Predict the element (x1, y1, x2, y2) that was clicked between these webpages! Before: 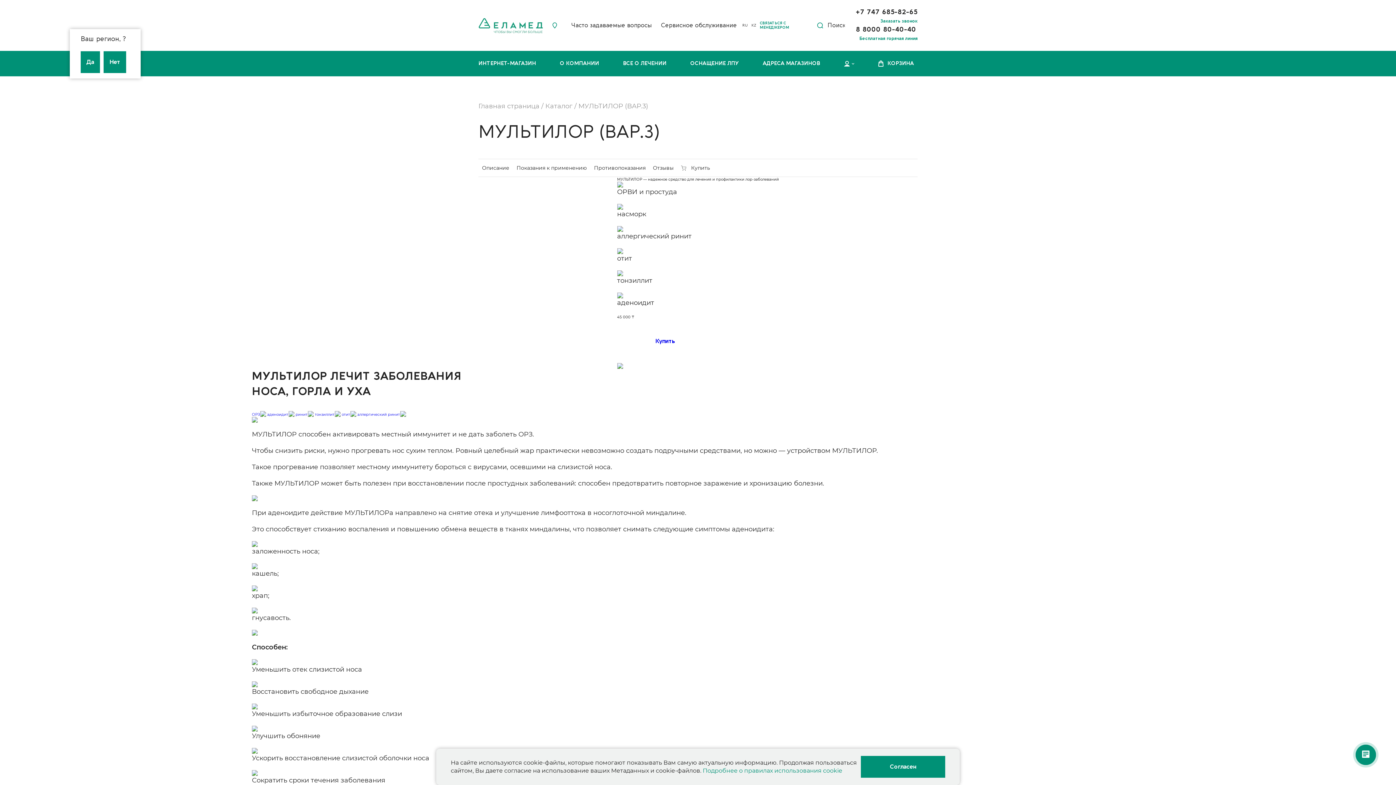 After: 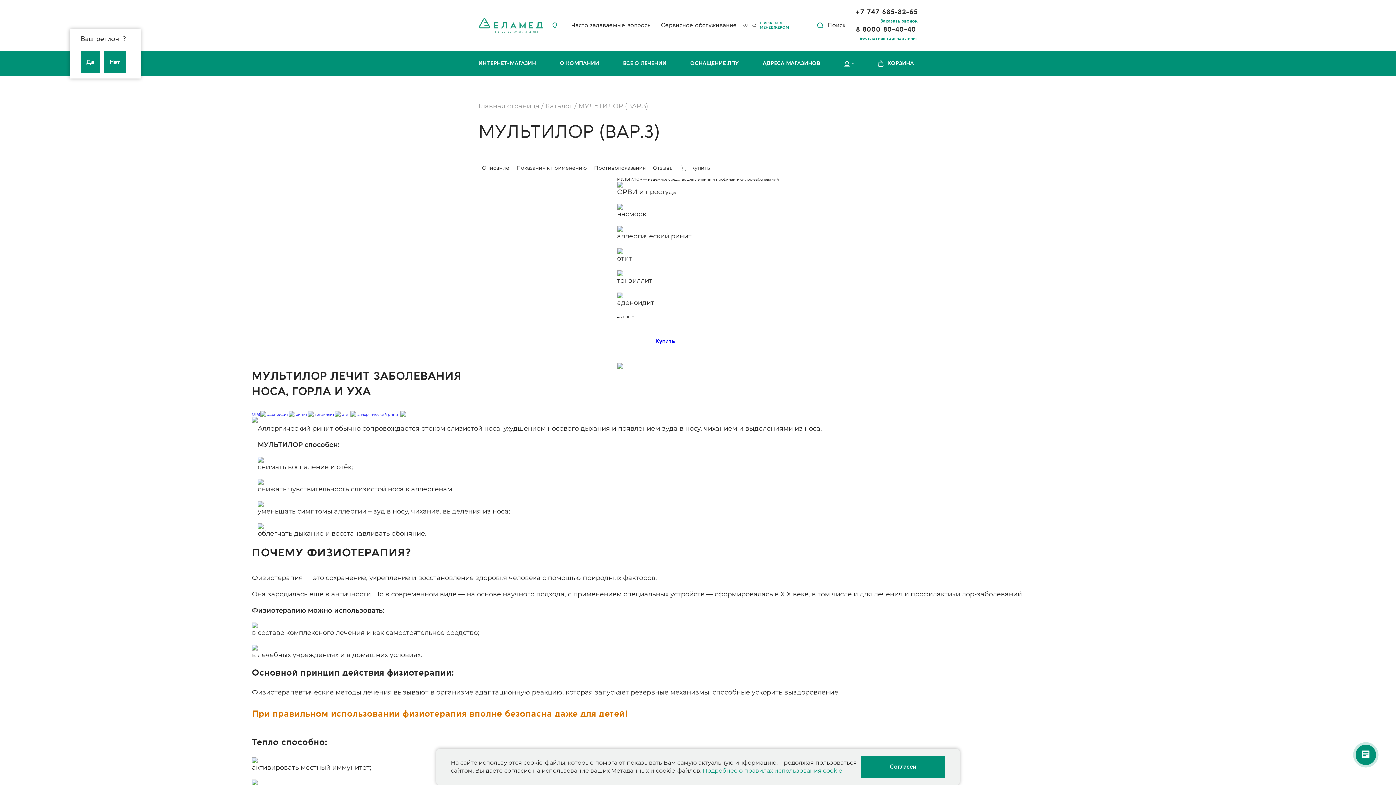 Action: bbox: (357, 412, 406, 417) label: аллергический ринит 